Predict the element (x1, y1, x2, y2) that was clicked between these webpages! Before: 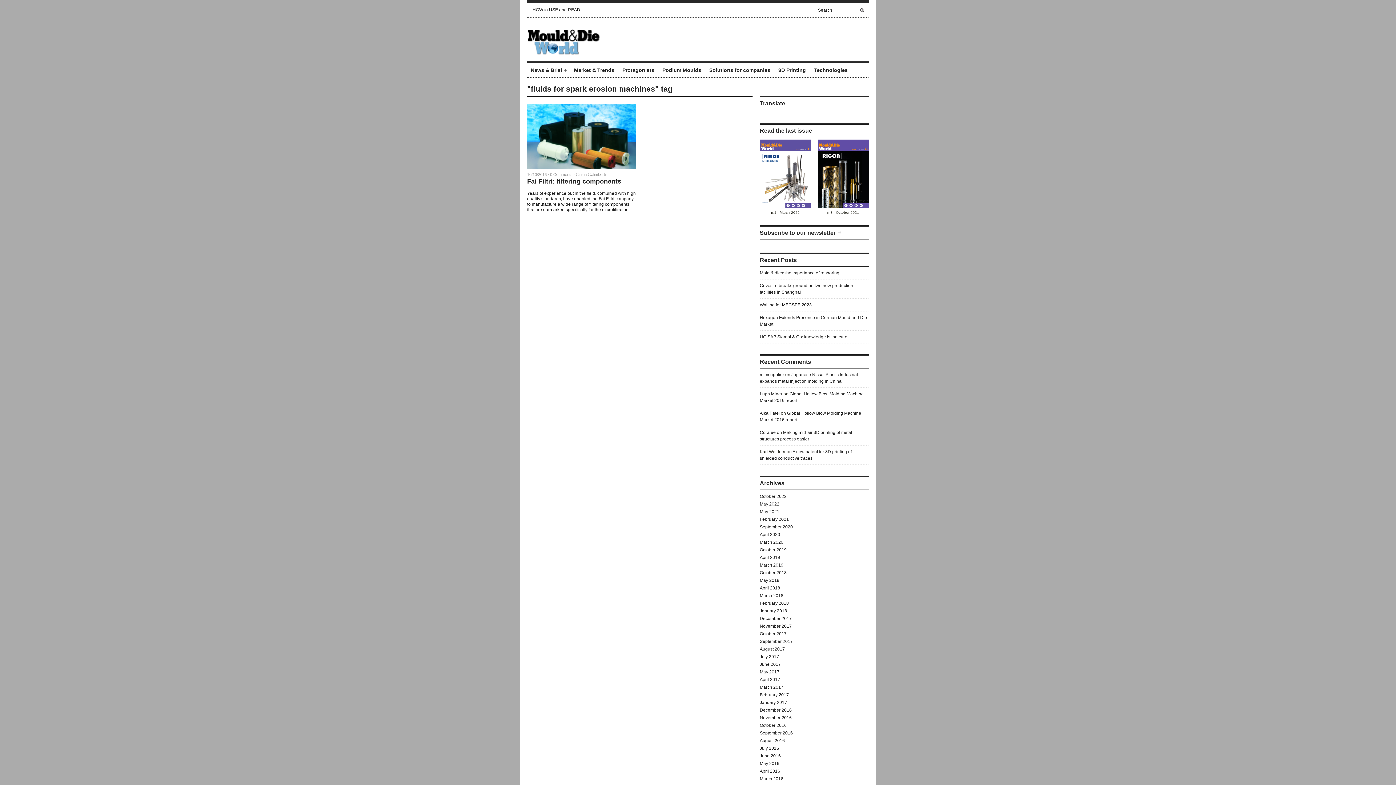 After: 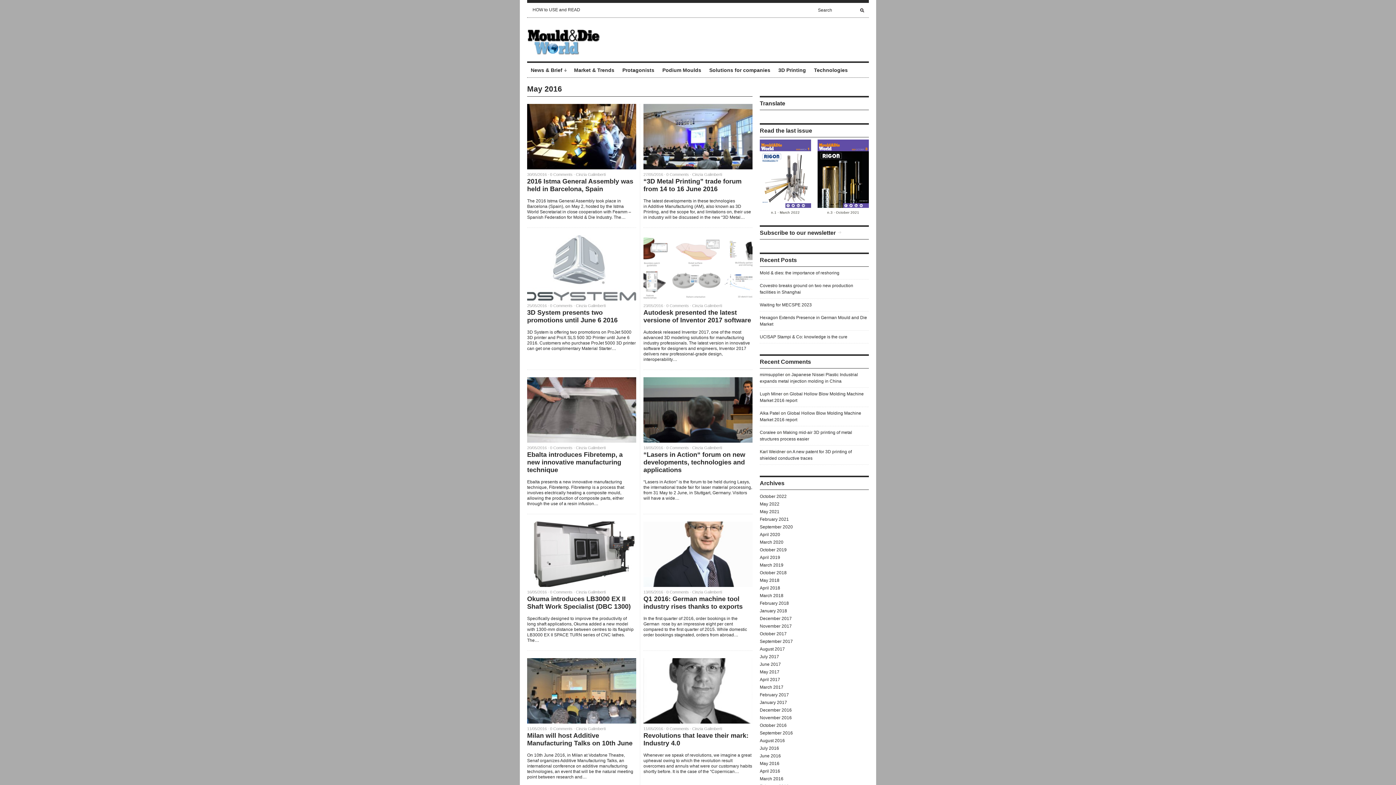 Action: label: May 2016 bbox: (760, 761, 779, 766)